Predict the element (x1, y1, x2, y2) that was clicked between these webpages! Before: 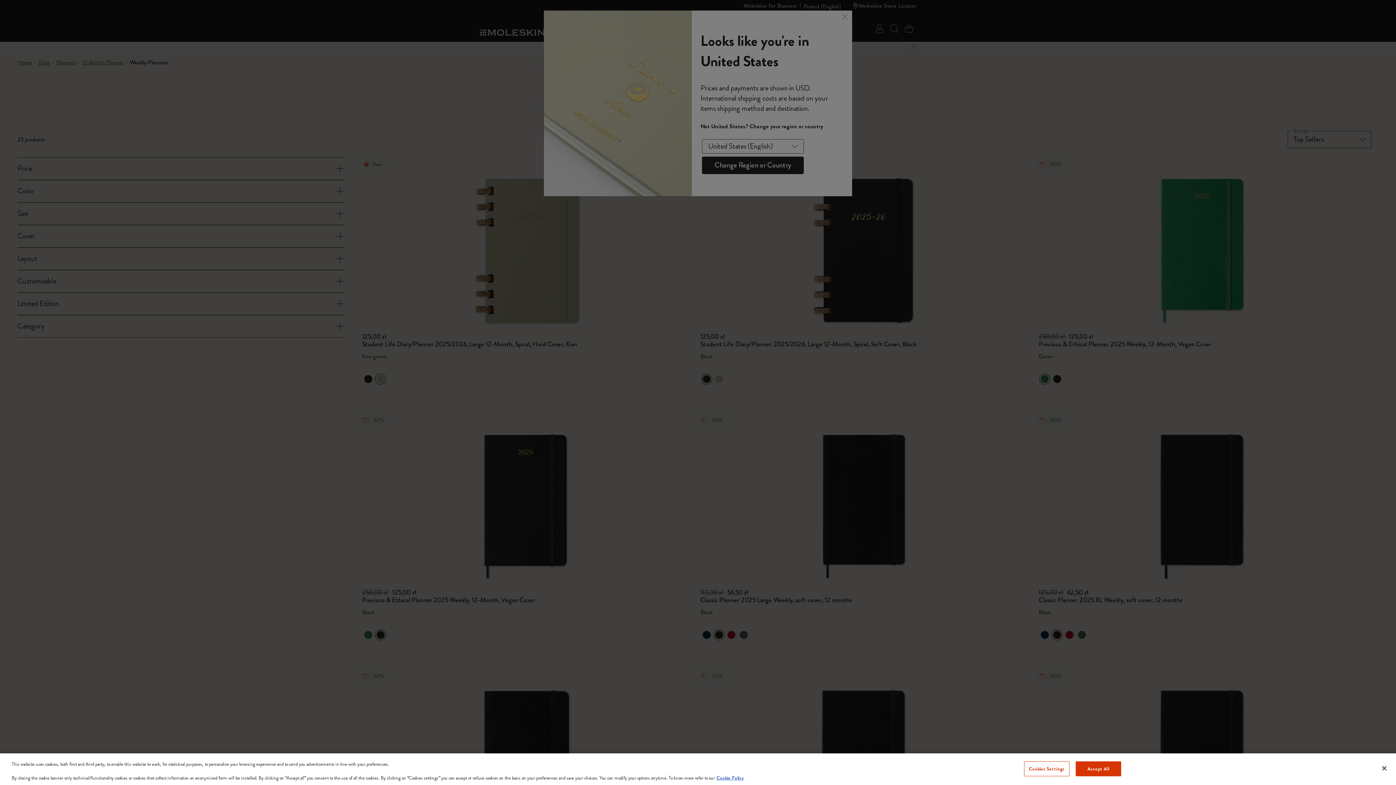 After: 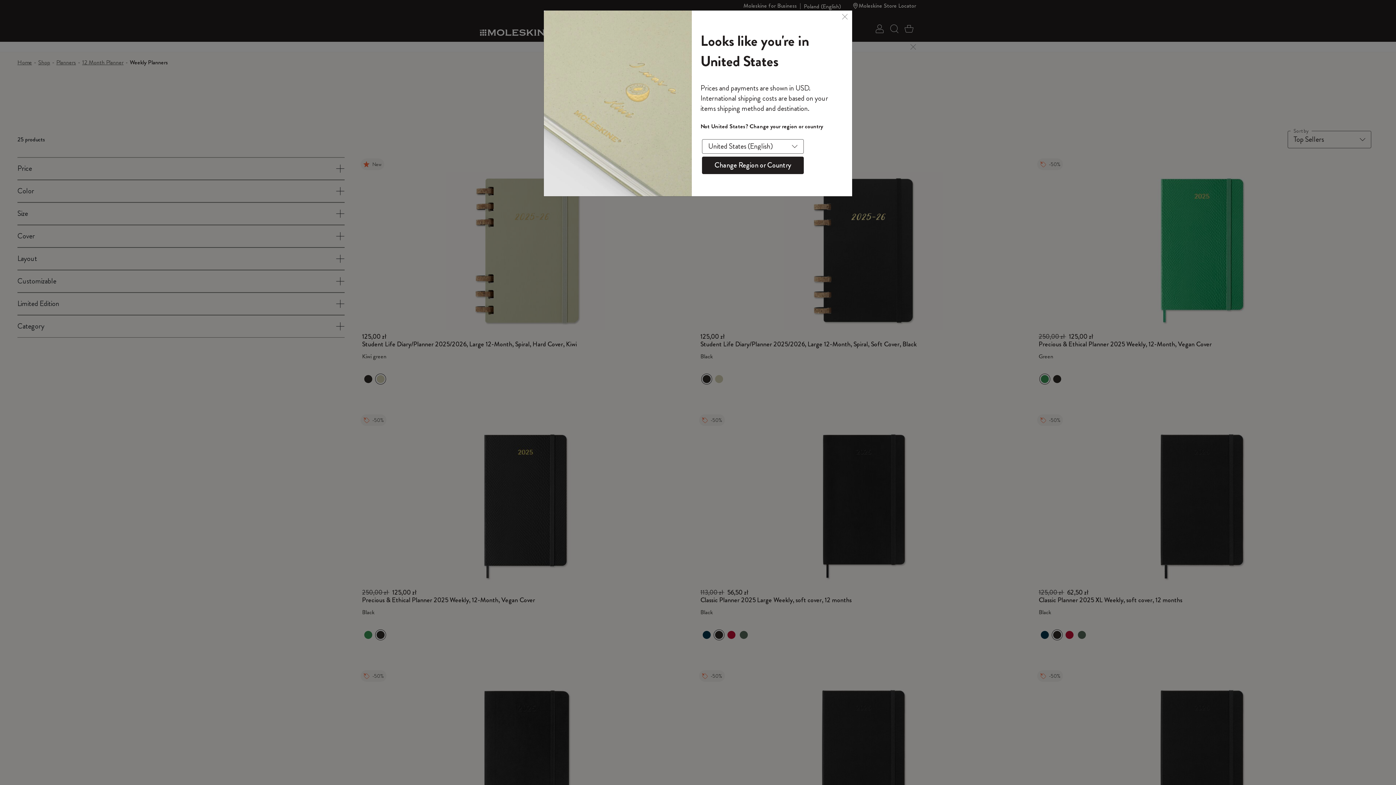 Action: bbox: (1075, 761, 1121, 776) label: Accept All